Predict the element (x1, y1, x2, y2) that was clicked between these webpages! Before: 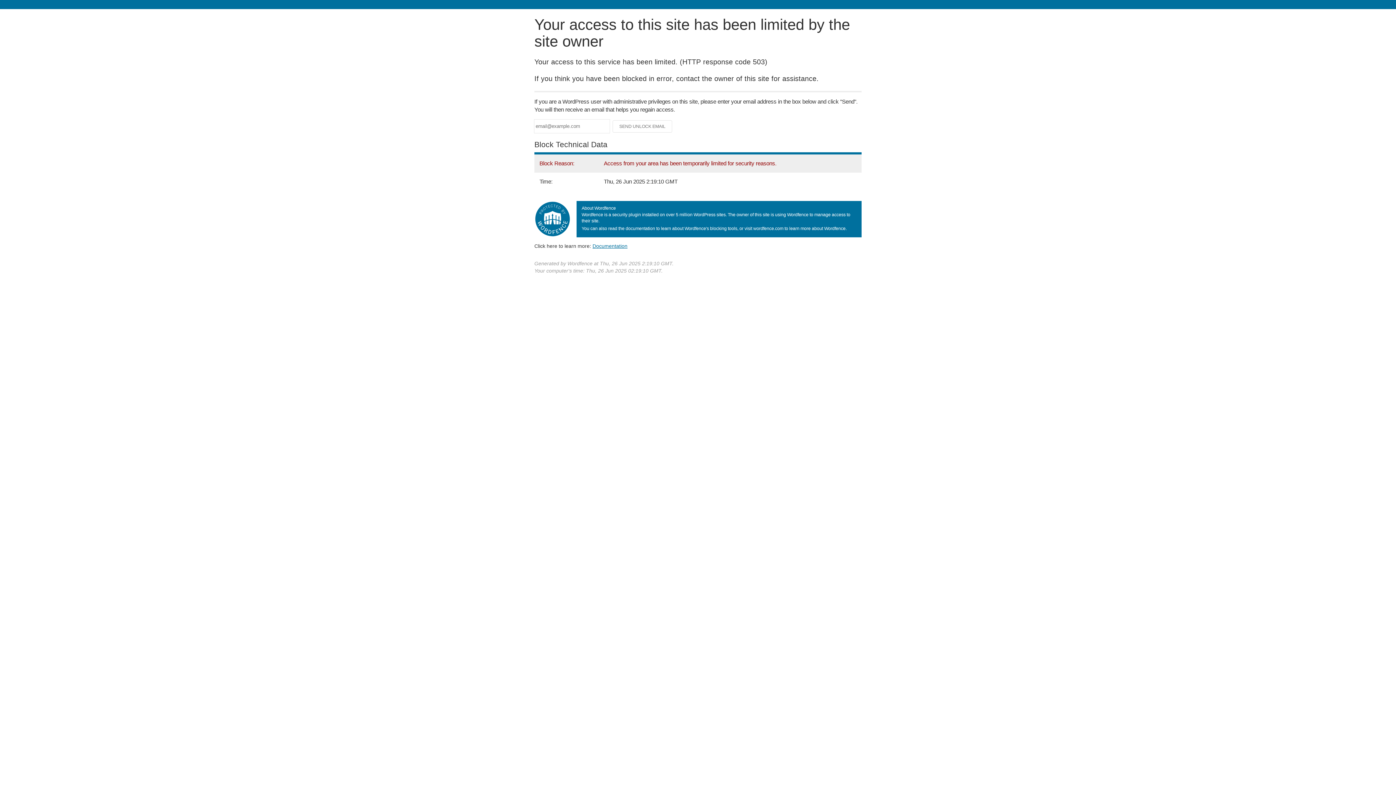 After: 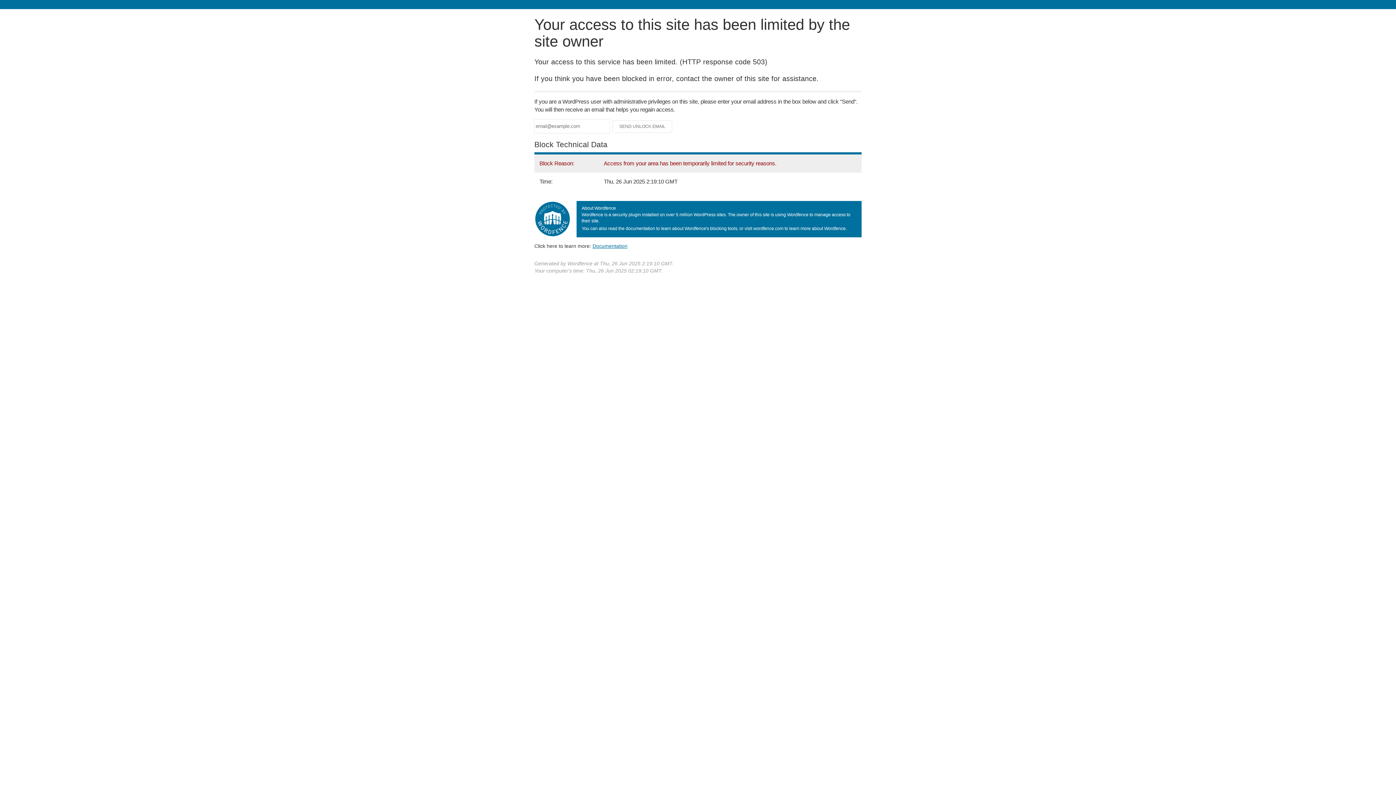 Action: bbox: (592, 243, 627, 248) label: Documentation